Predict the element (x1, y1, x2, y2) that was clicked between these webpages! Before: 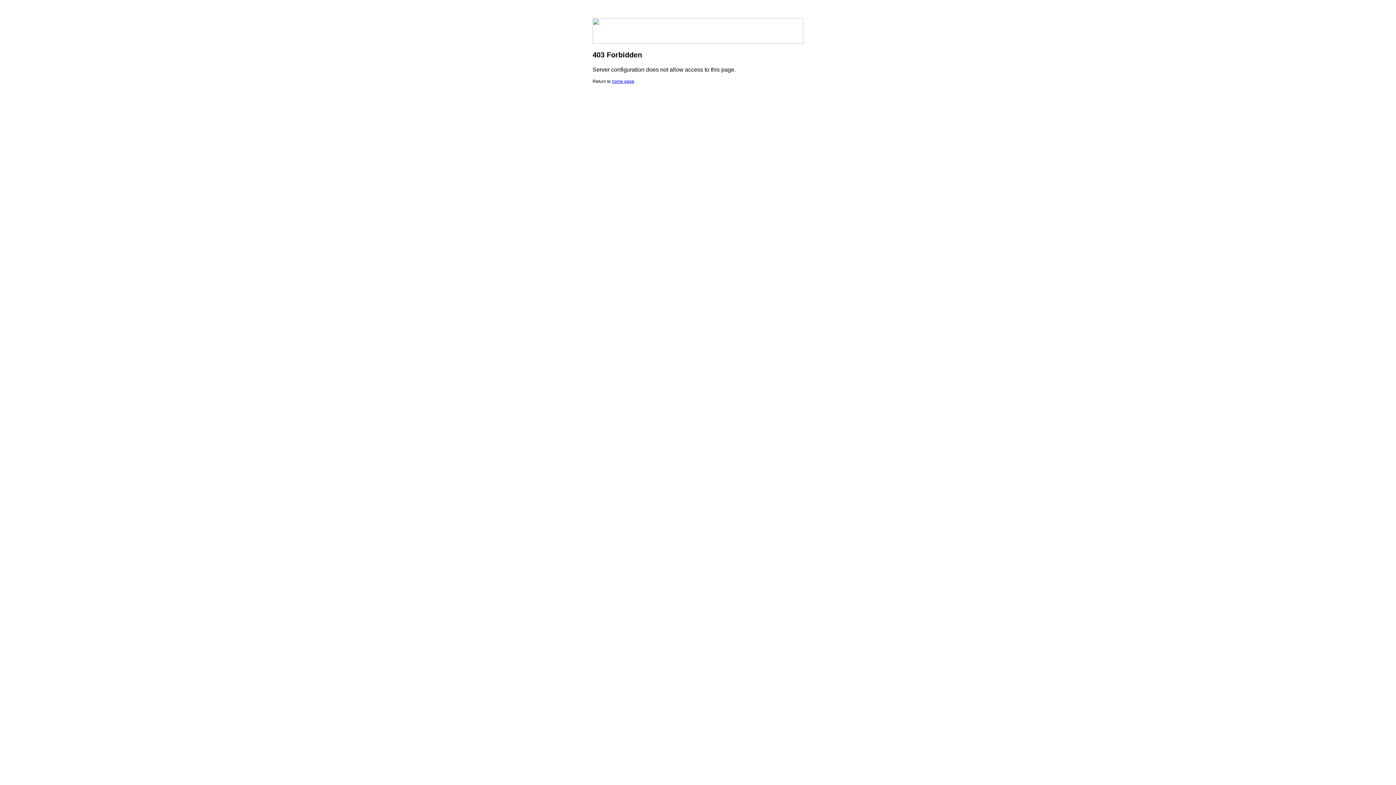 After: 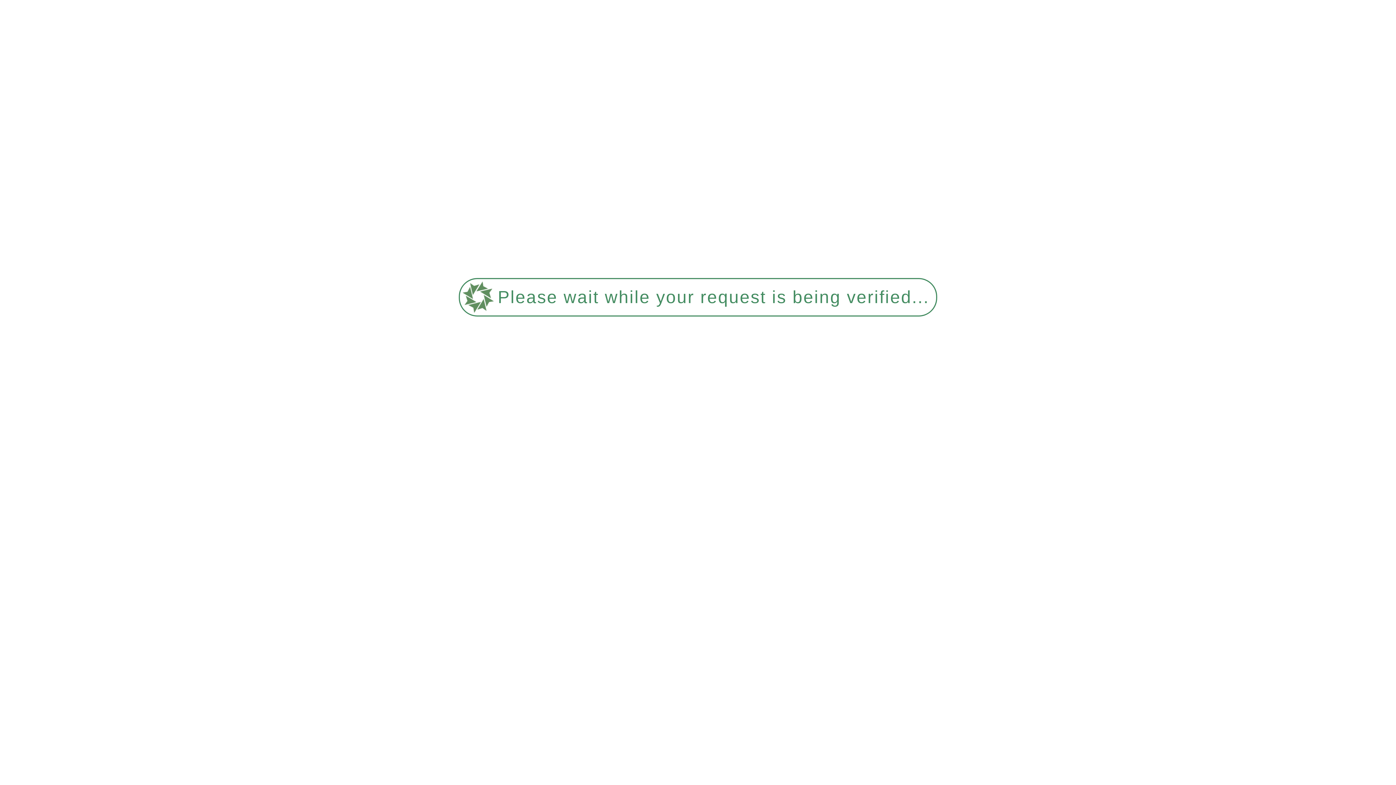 Action: label: home page bbox: (612, 78, 634, 84)